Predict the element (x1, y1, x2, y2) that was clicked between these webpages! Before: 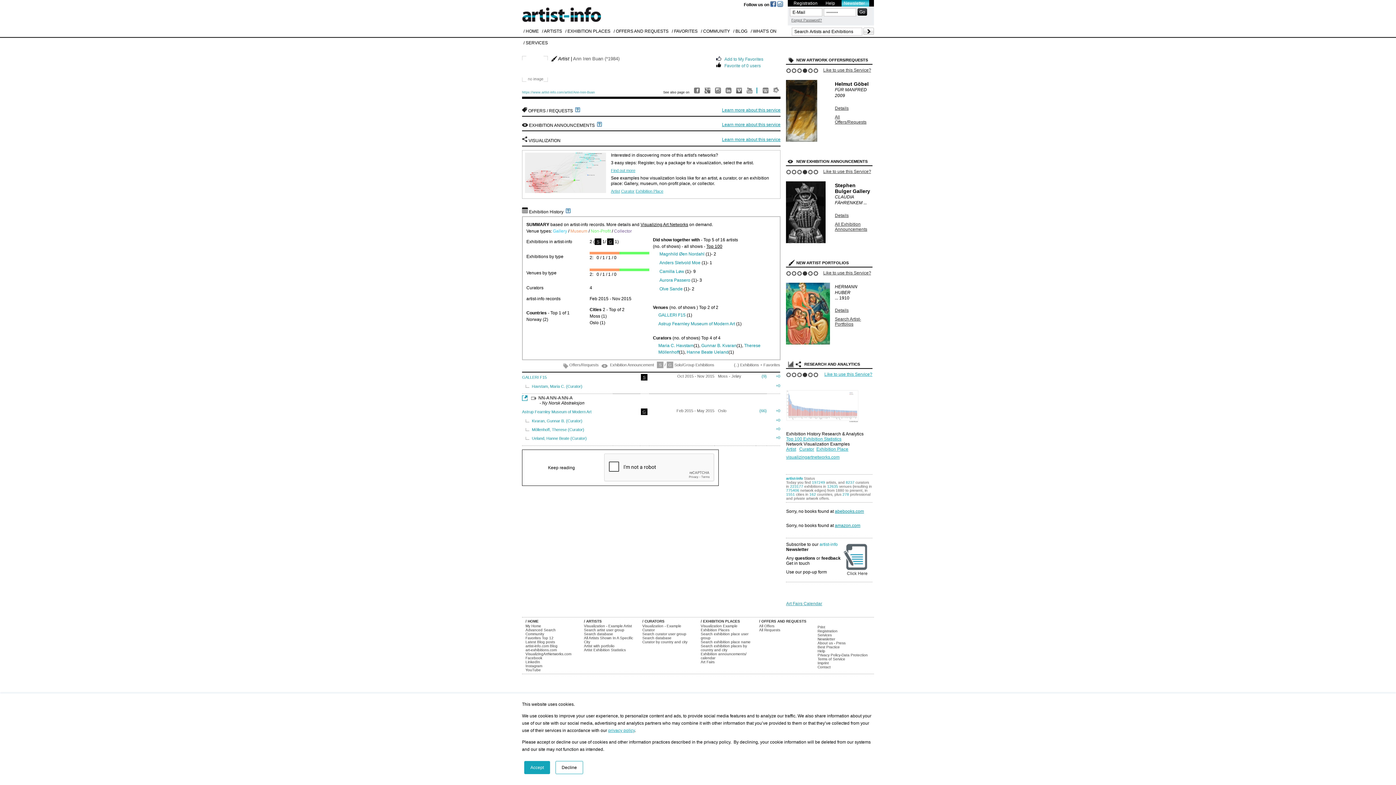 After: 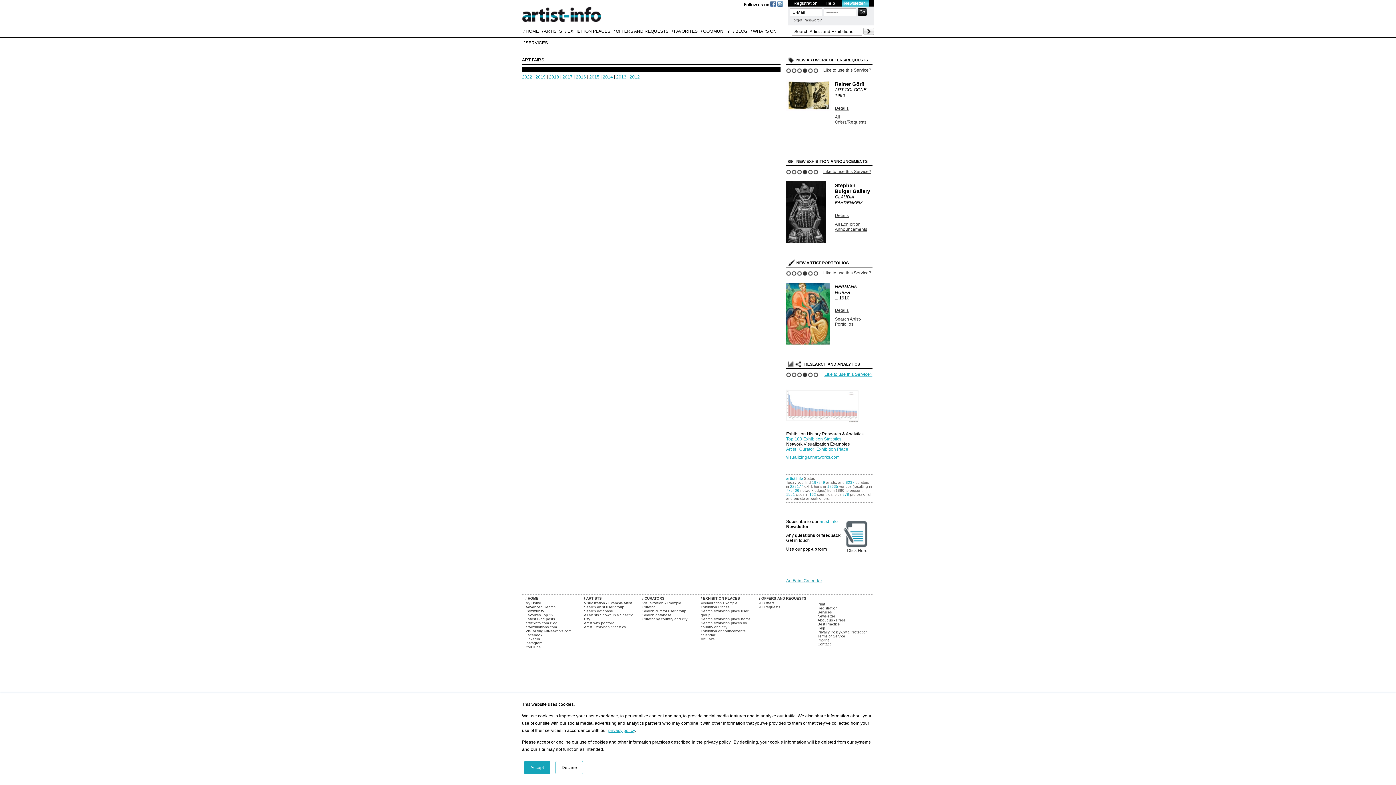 Action: label: Art Fairs bbox: (700, 660, 714, 664)